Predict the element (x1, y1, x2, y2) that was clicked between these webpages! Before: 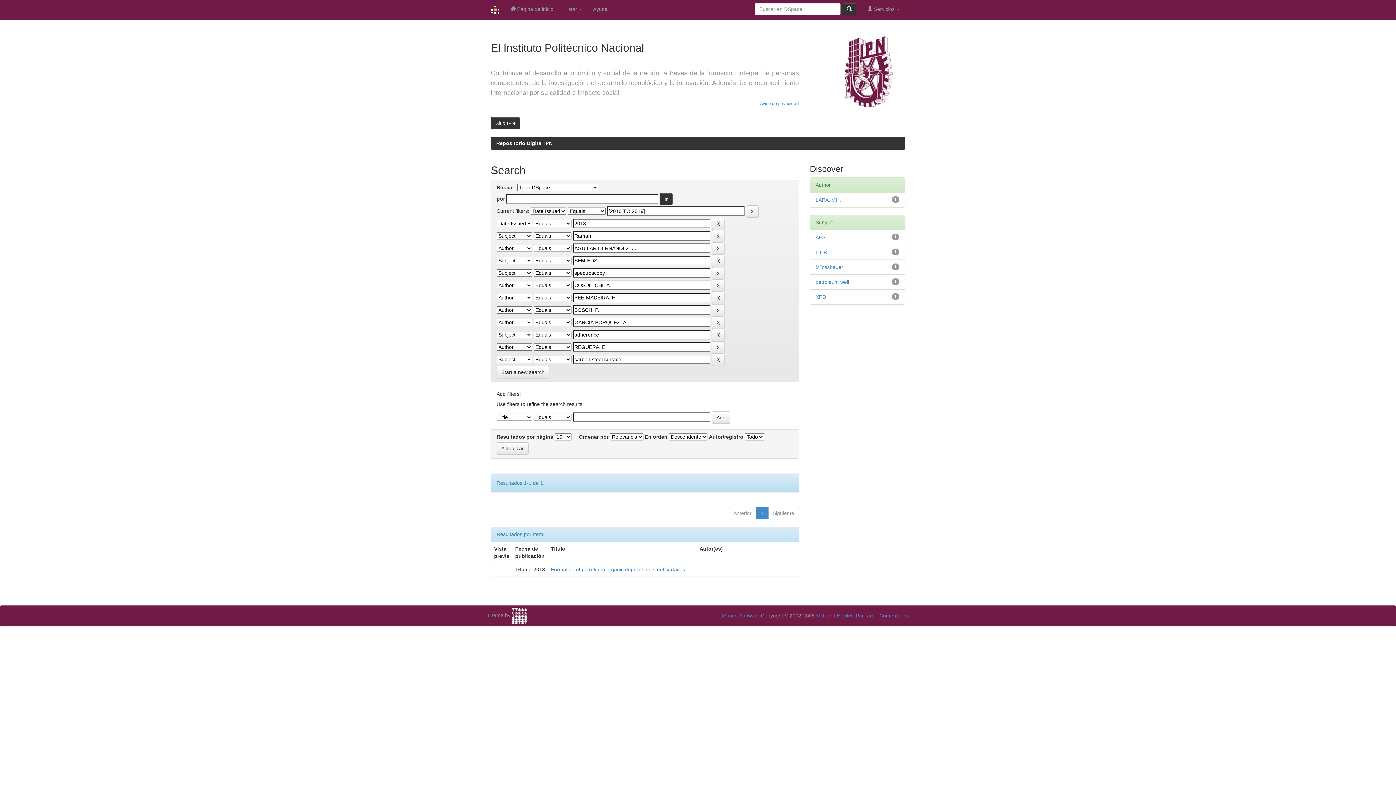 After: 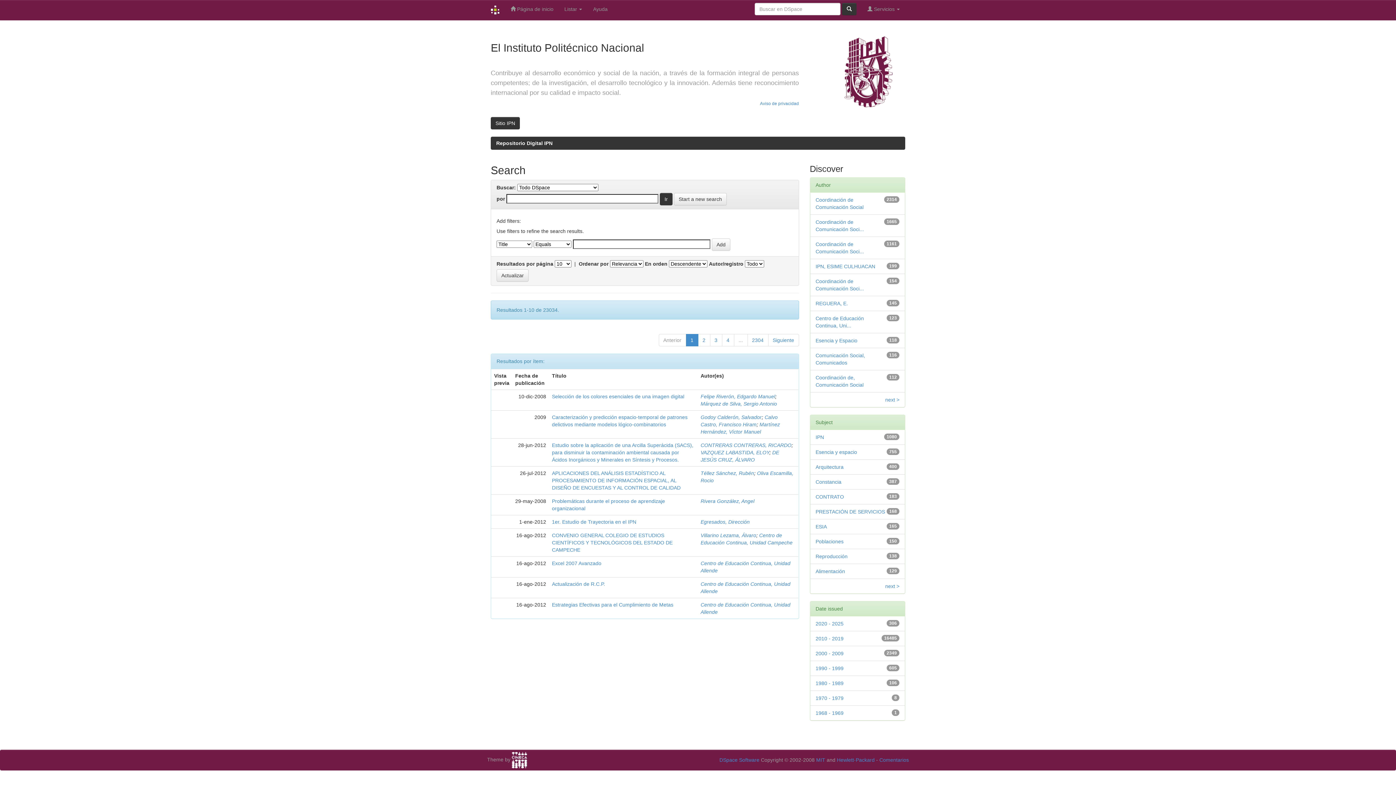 Action: bbox: (842, 2, 856, 15)